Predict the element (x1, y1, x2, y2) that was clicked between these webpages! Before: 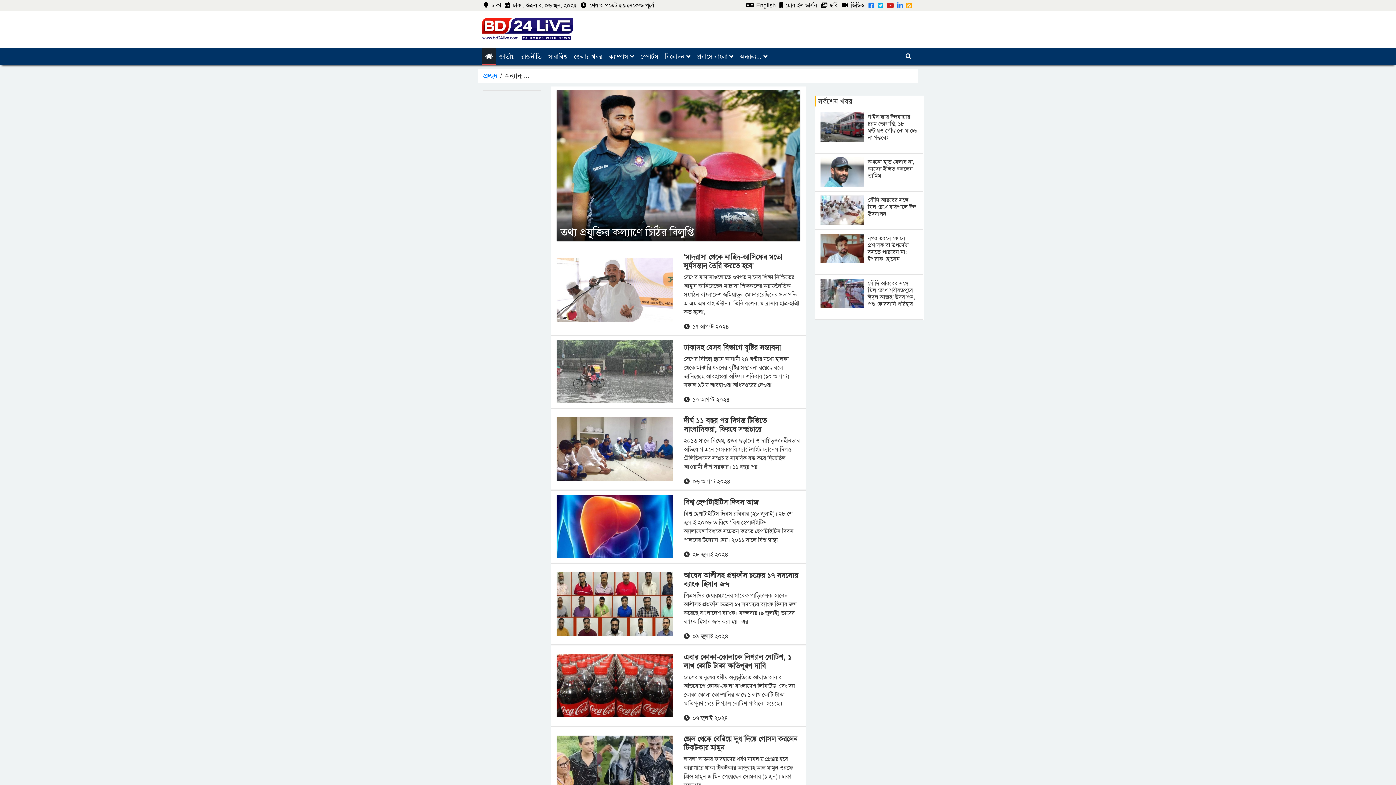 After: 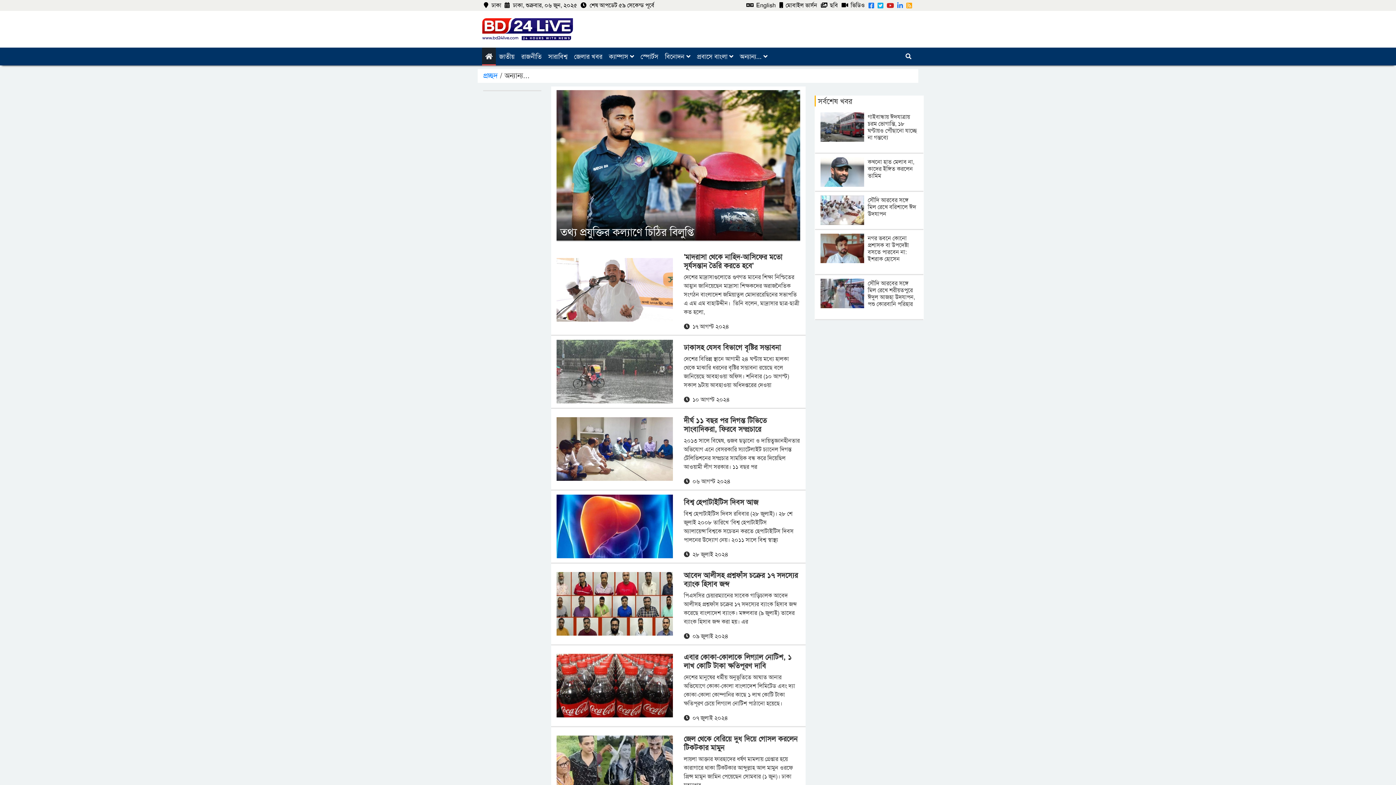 Action: bbox: (886, 2, 897, 9) label:  